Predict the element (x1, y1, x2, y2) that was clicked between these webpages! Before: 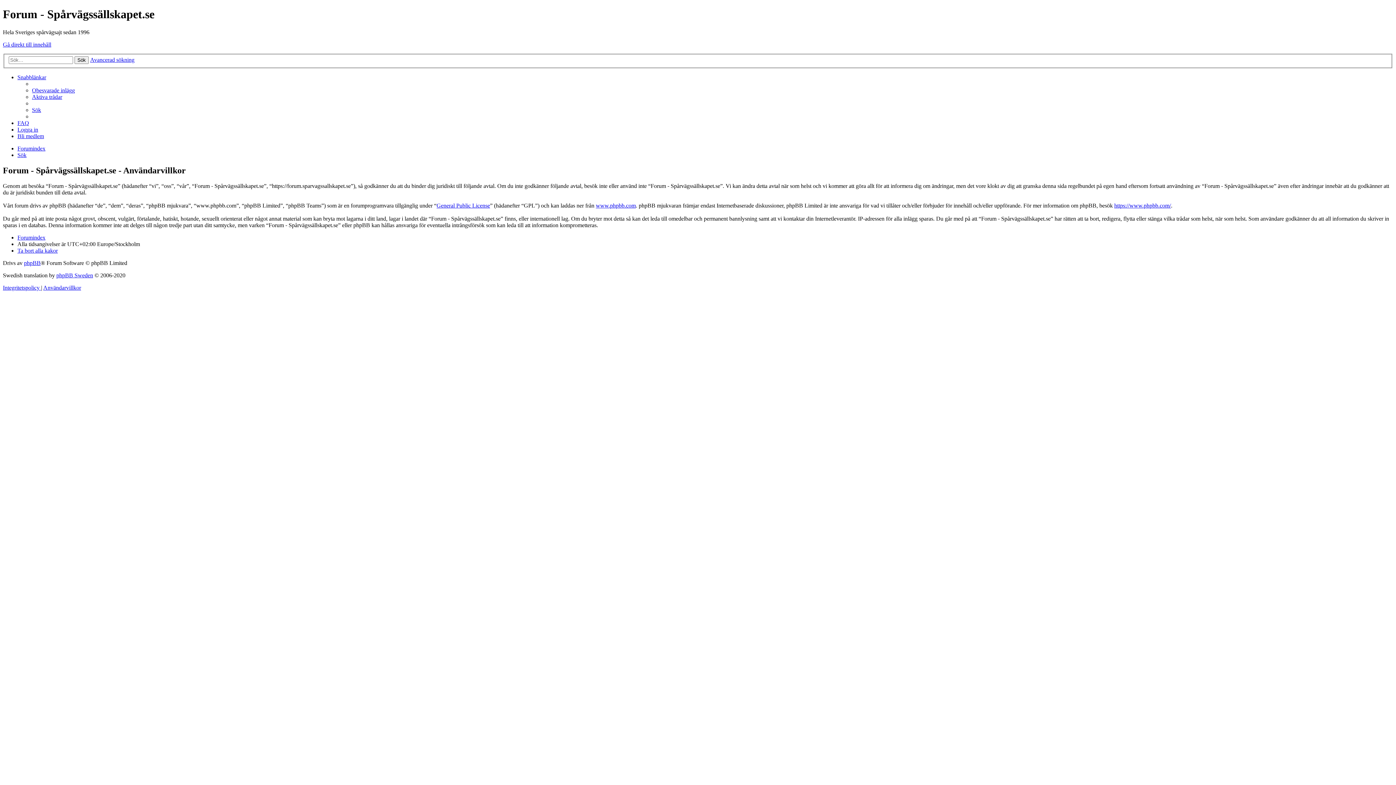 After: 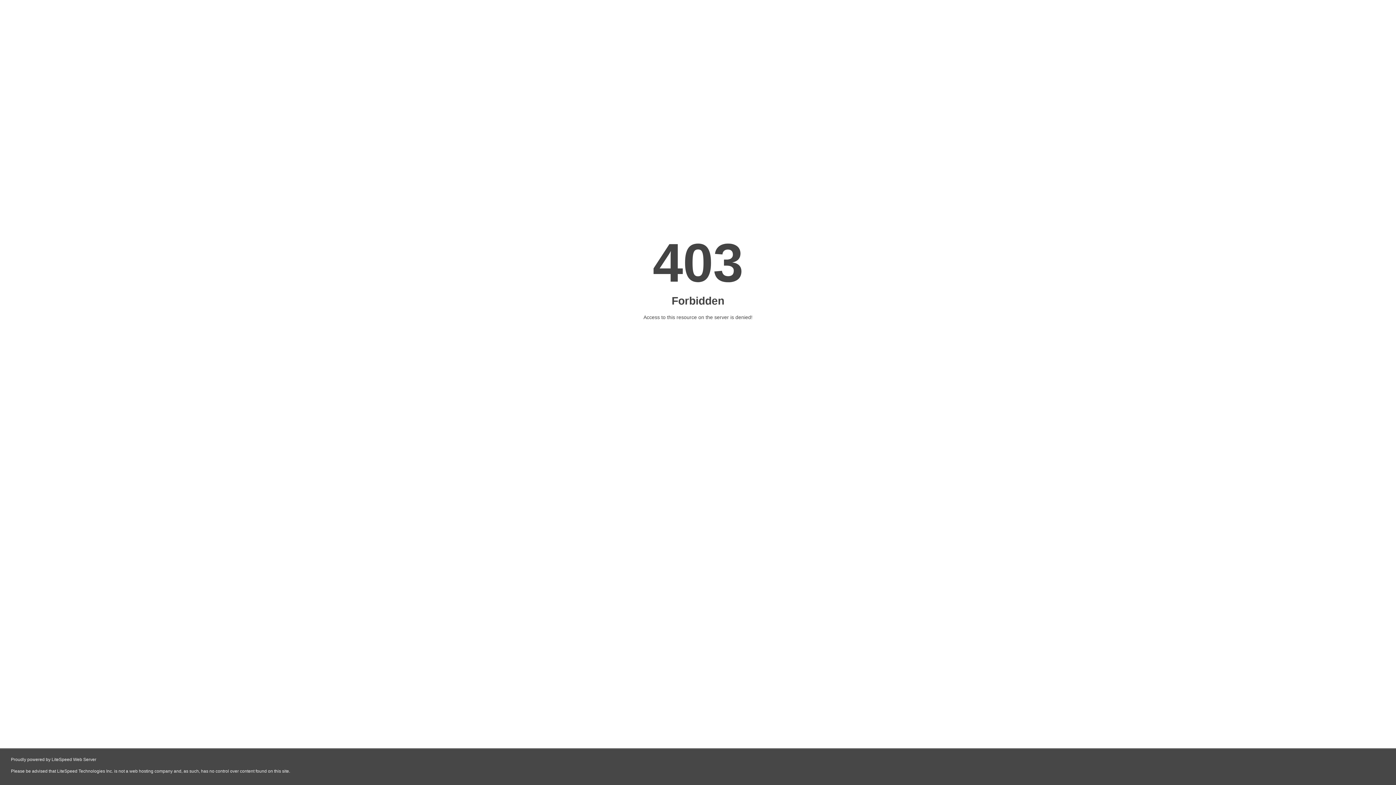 Action: bbox: (56, 272, 93, 278) label: phpBB Sweden